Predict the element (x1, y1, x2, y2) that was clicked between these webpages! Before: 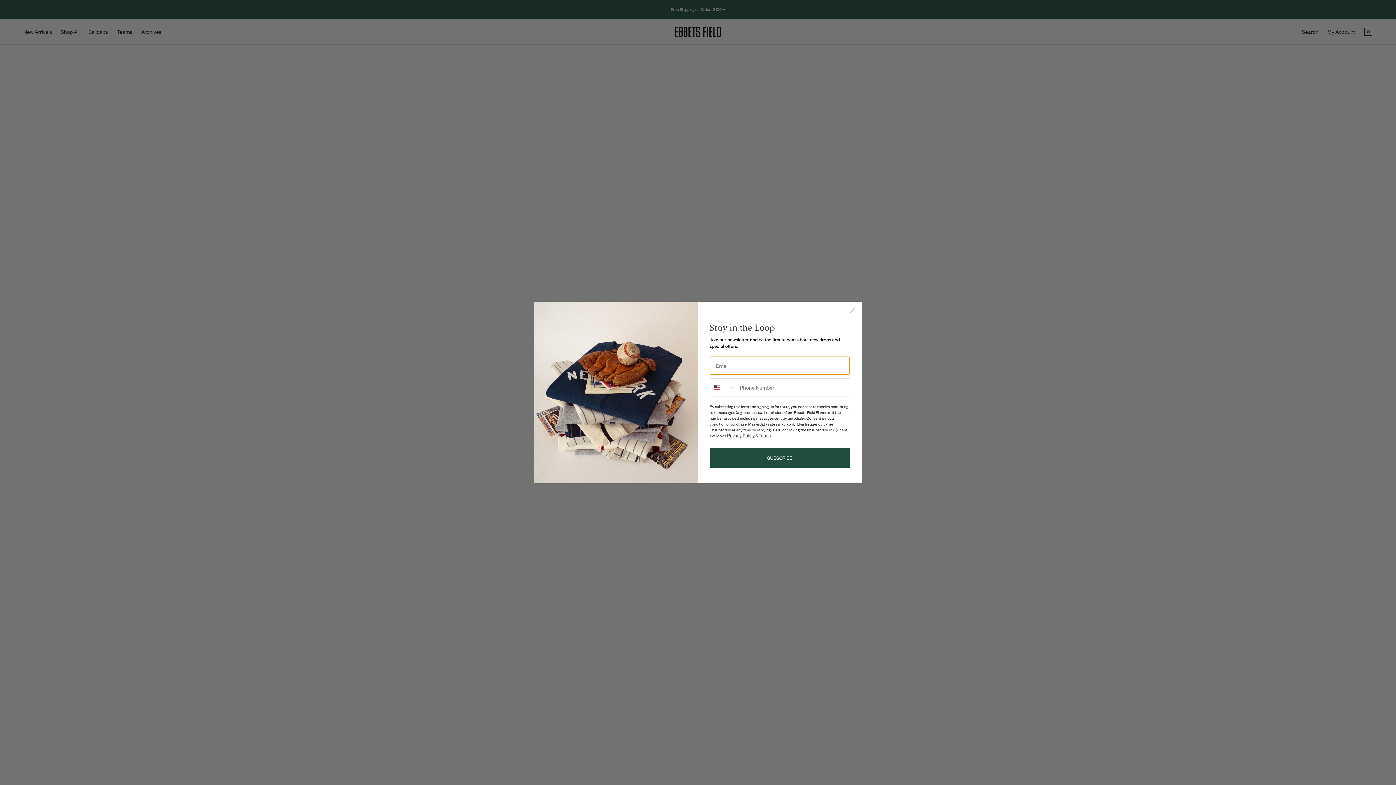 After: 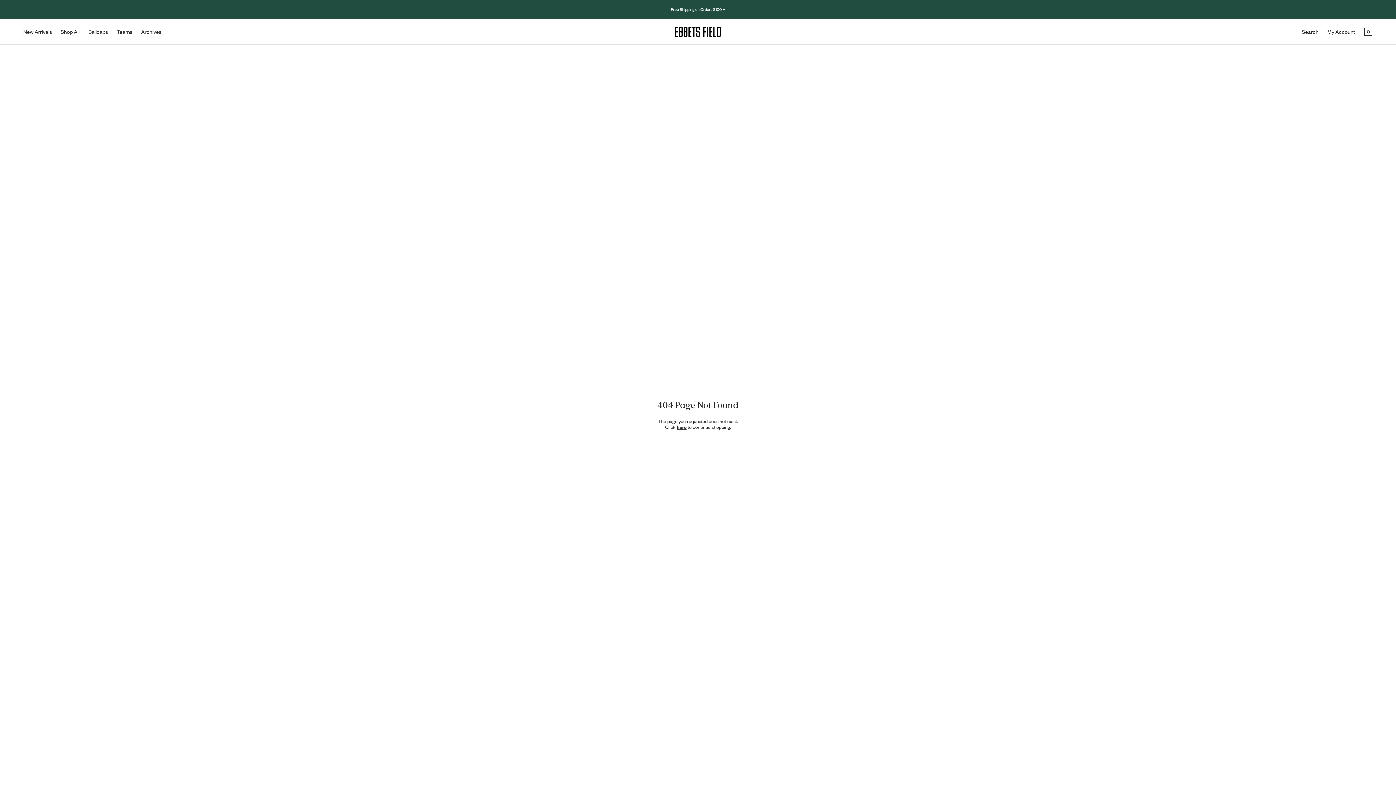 Action: bbox: (846, 304, 858, 317) label: Close dialog